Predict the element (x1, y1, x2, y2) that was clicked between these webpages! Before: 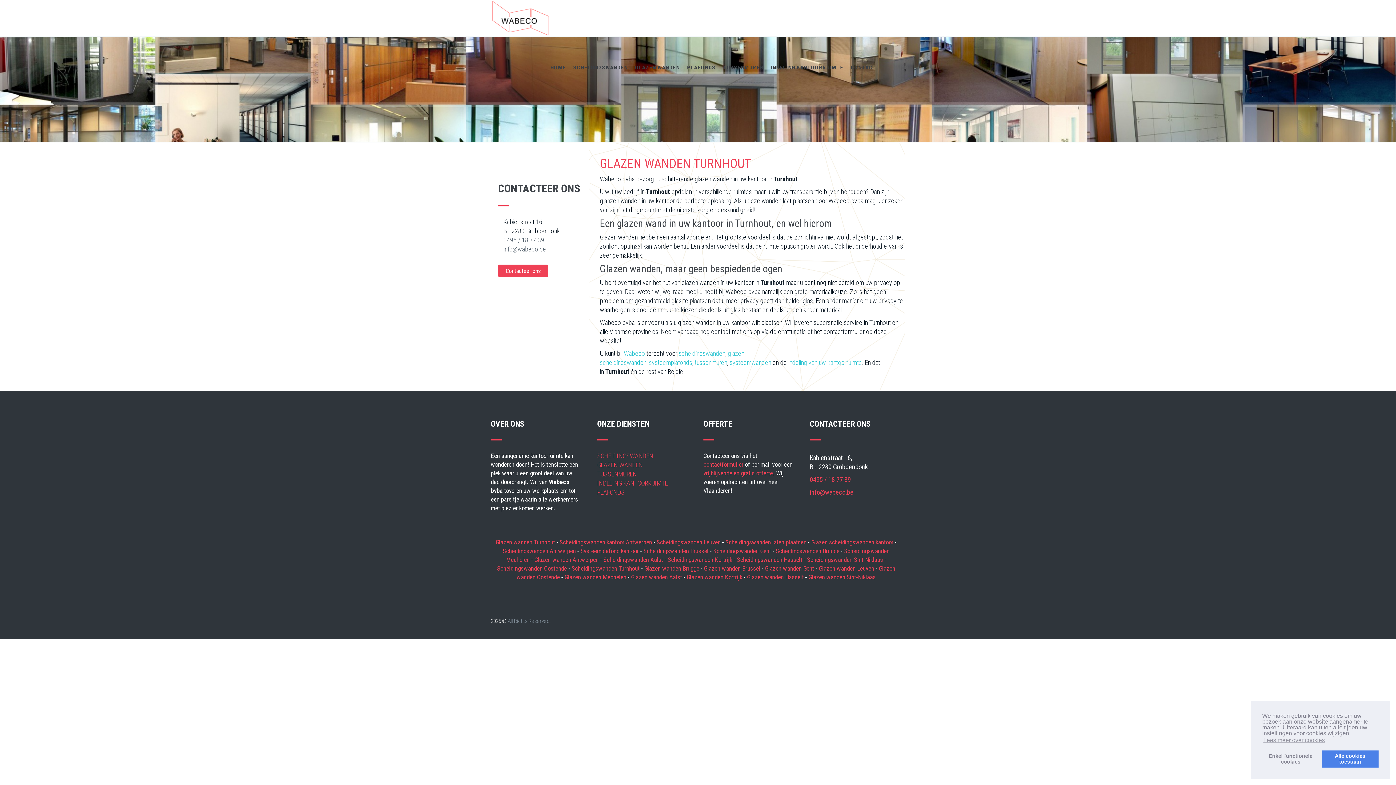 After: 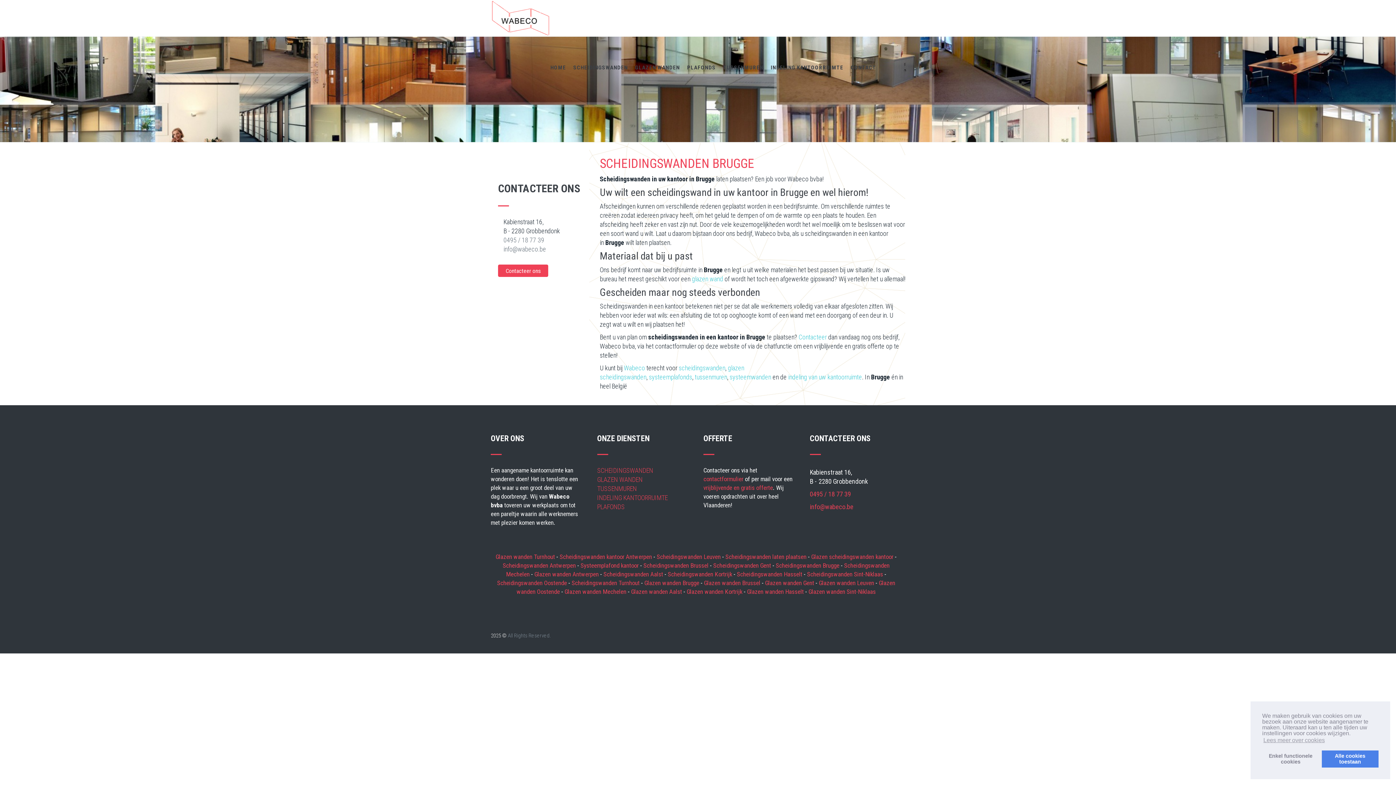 Action: label: Scheidingswanden Brugge  bbox: (776, 547, 841, 554)